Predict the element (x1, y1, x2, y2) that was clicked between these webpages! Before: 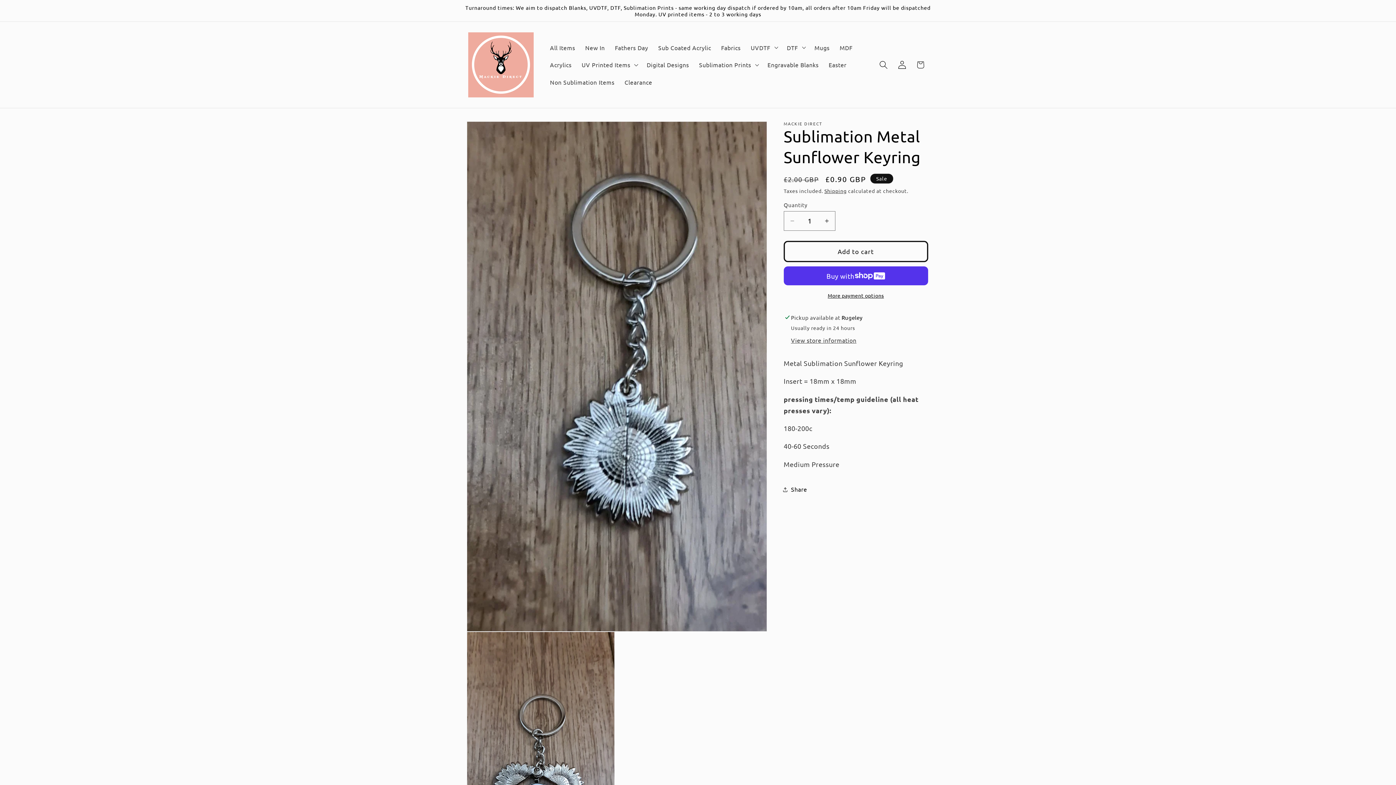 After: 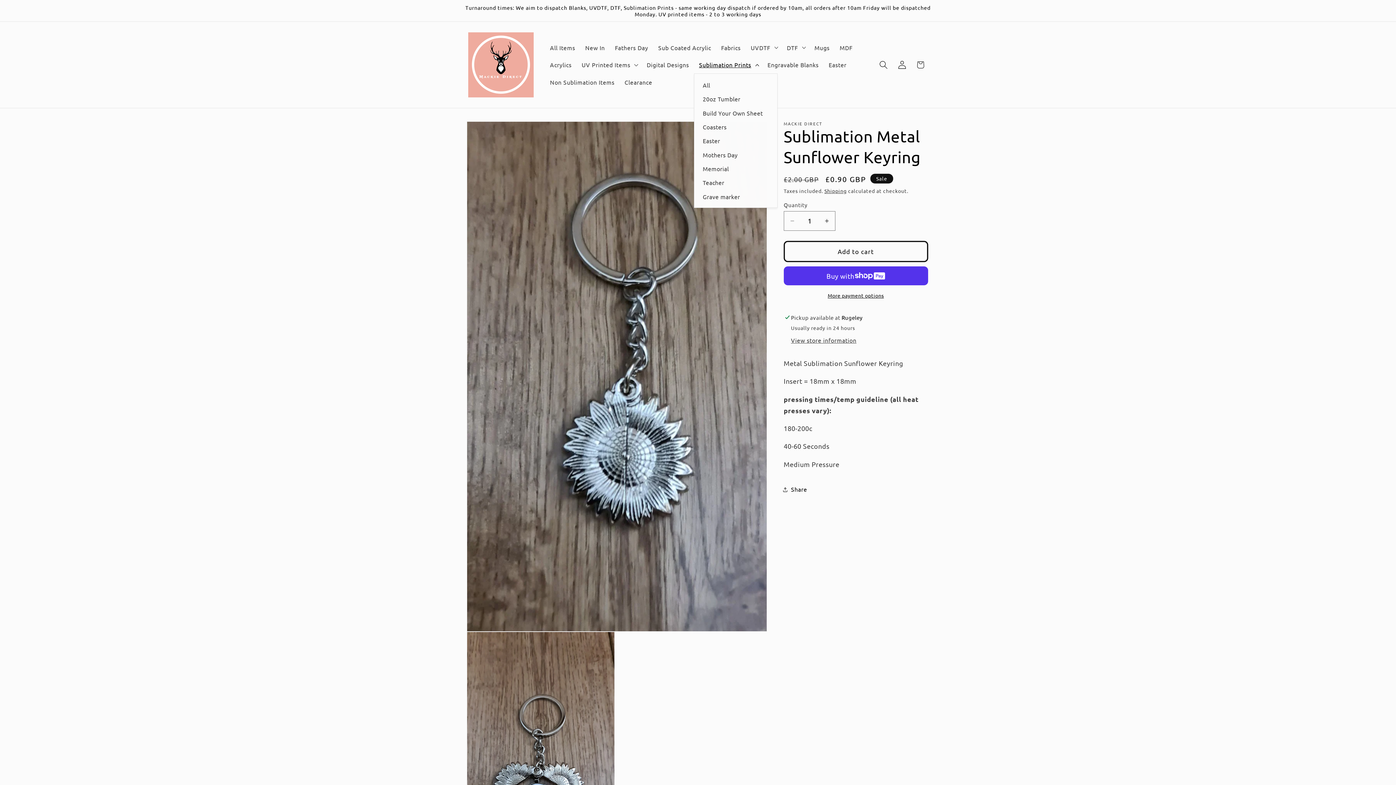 Action: bbox: (694, 56, 762, 73) label: Sublimation Prints